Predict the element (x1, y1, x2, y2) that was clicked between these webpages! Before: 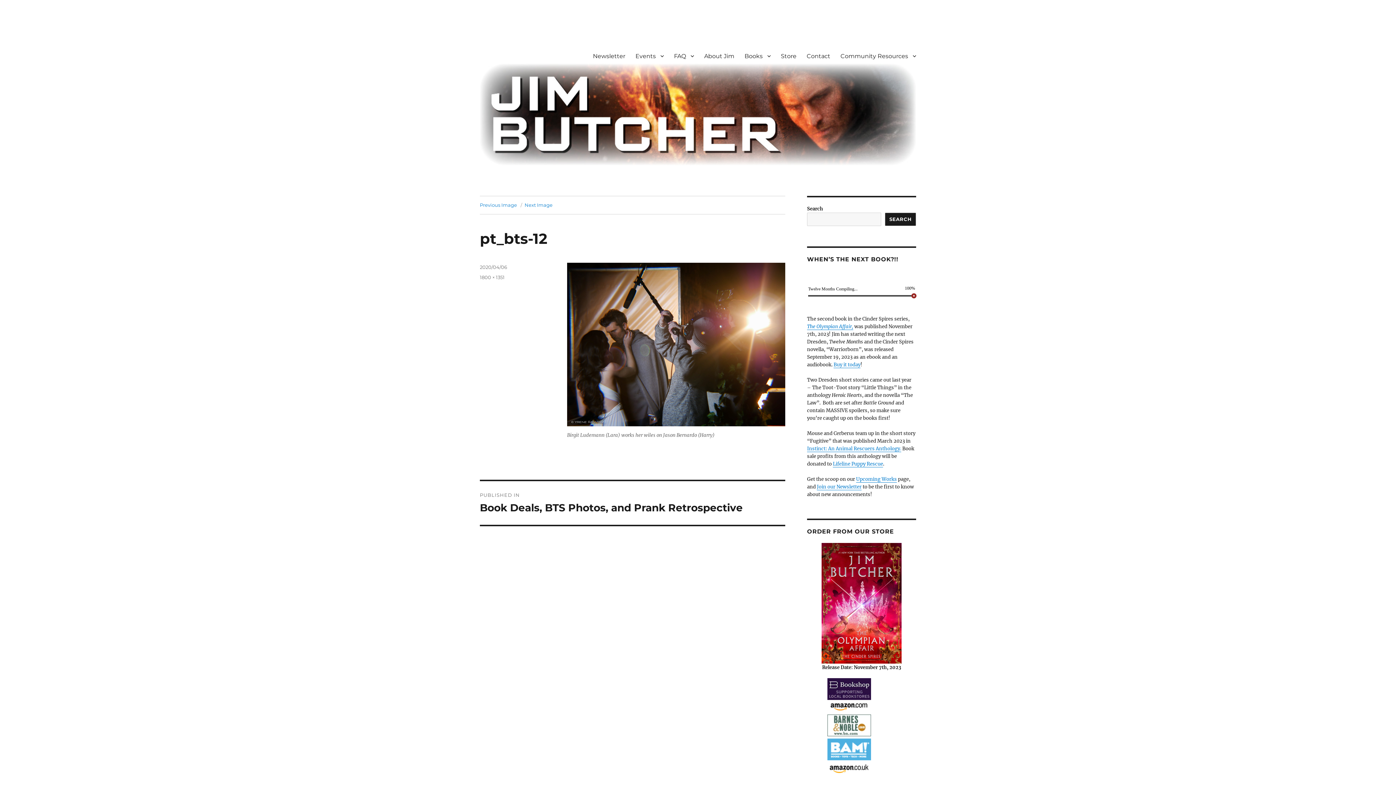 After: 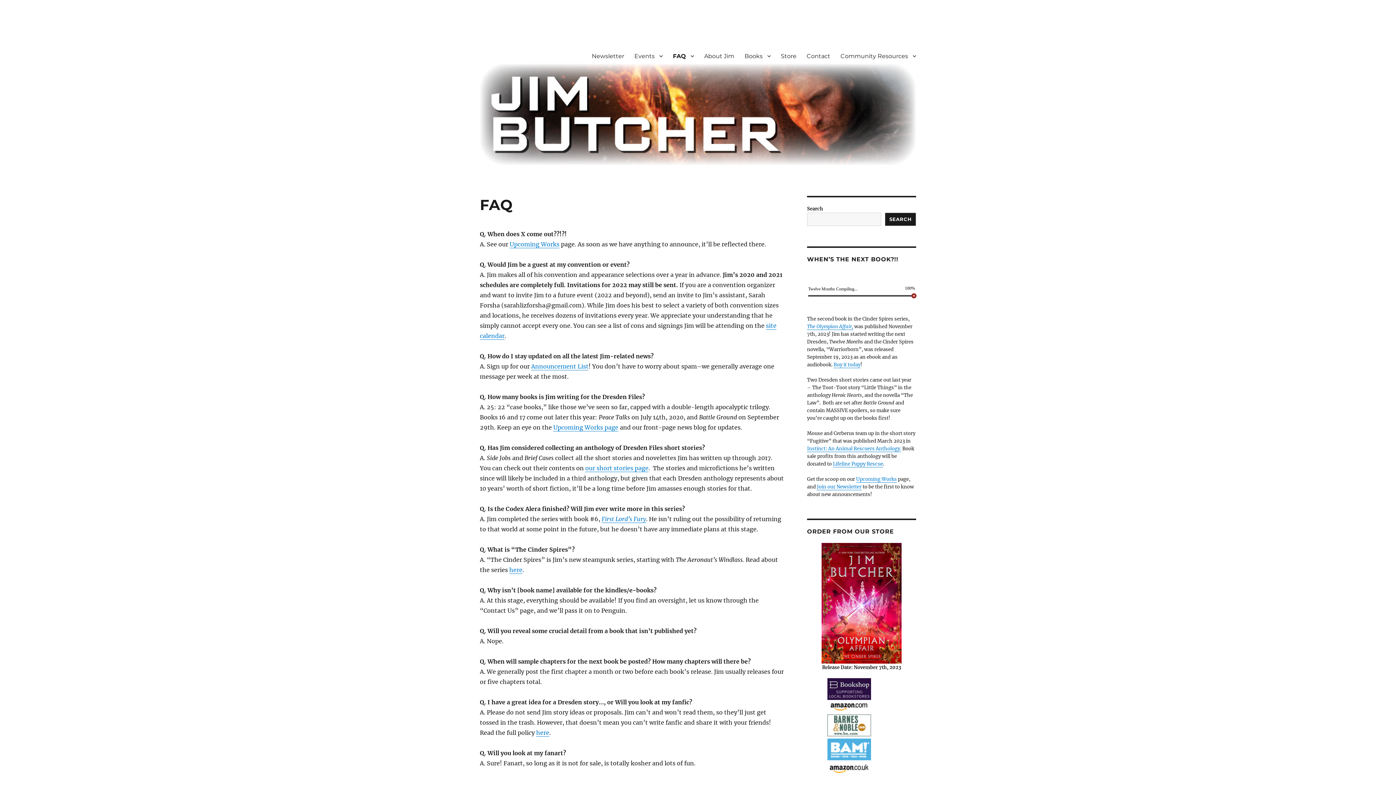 Action: label: FAQ bbox: (669, 48, 699, 63)